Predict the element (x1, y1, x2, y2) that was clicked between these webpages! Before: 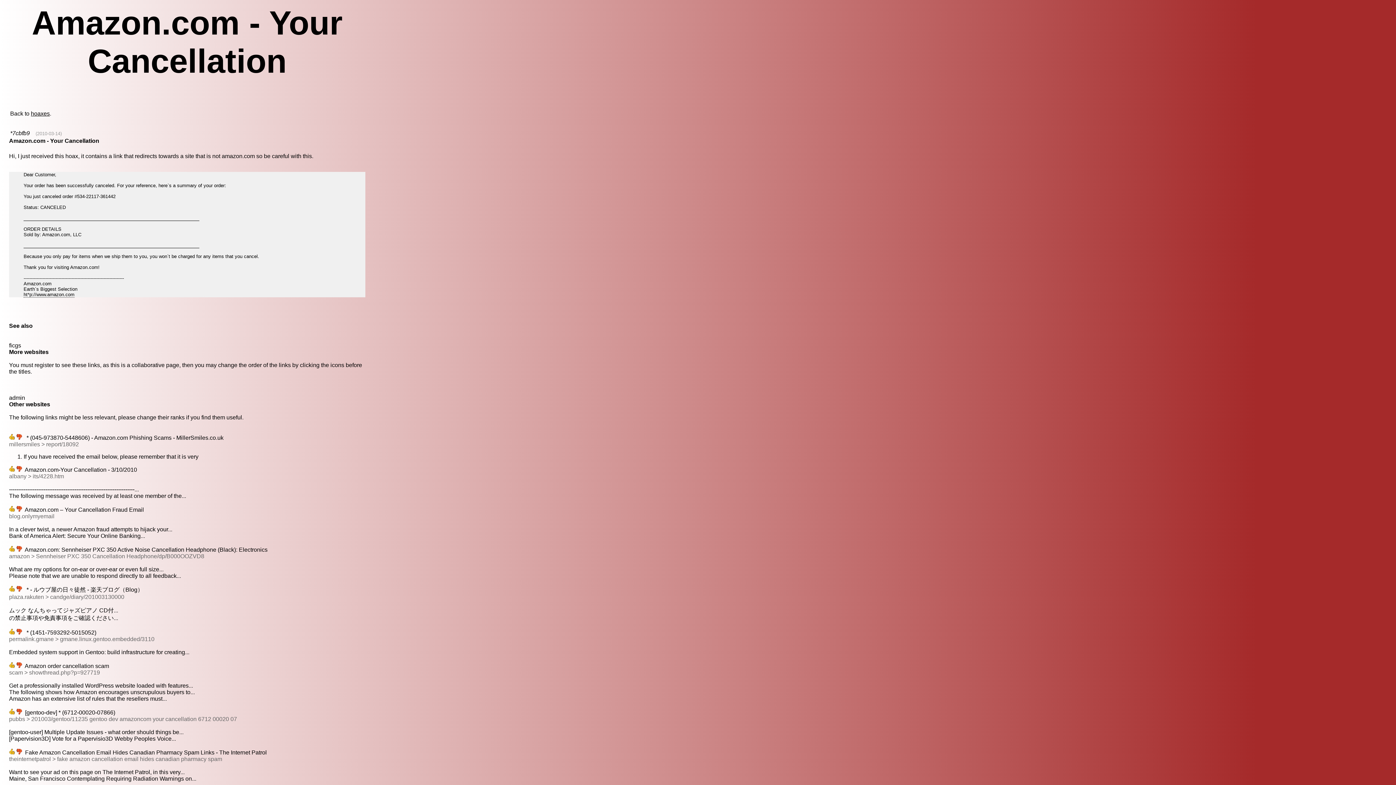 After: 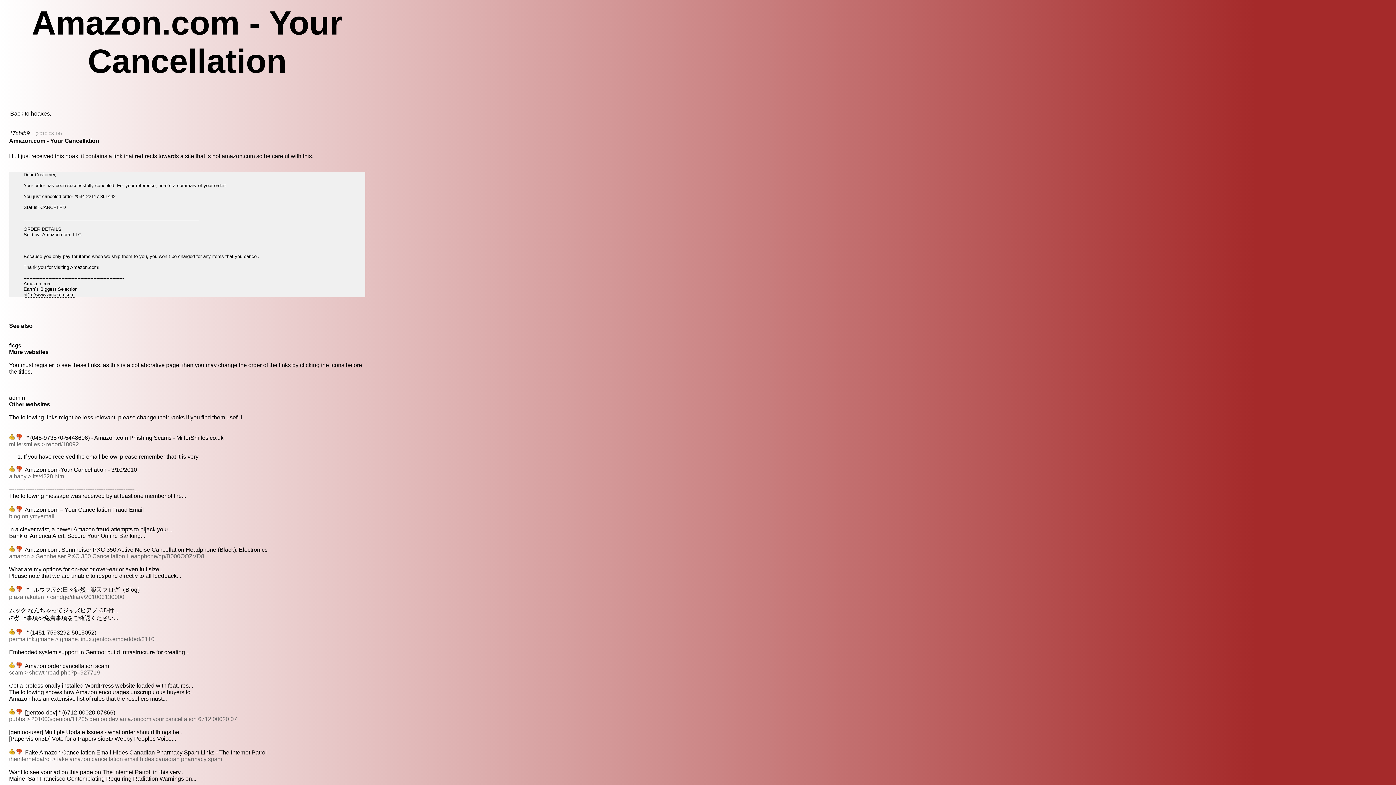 Action: bbox: (35, 130, 61, 136) label: (2010-03-14)